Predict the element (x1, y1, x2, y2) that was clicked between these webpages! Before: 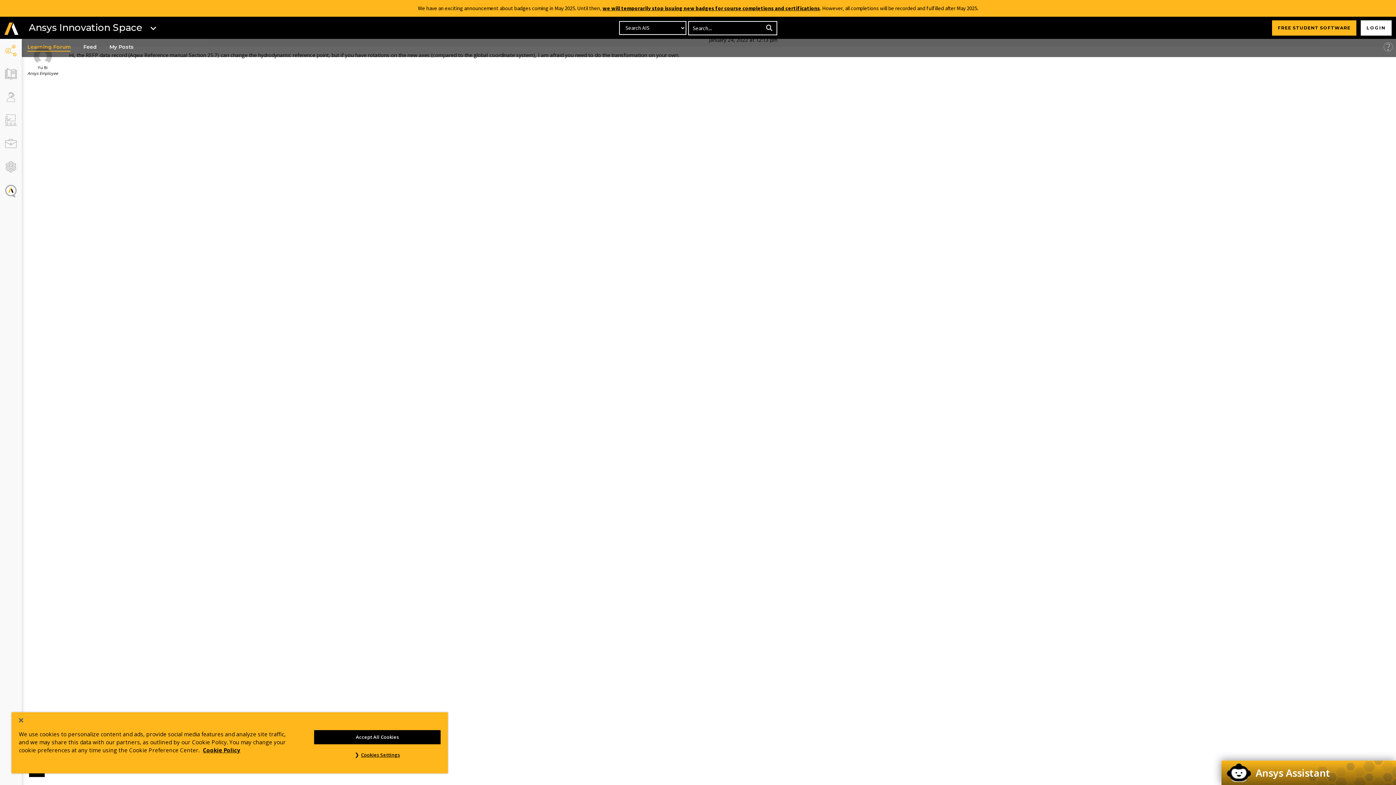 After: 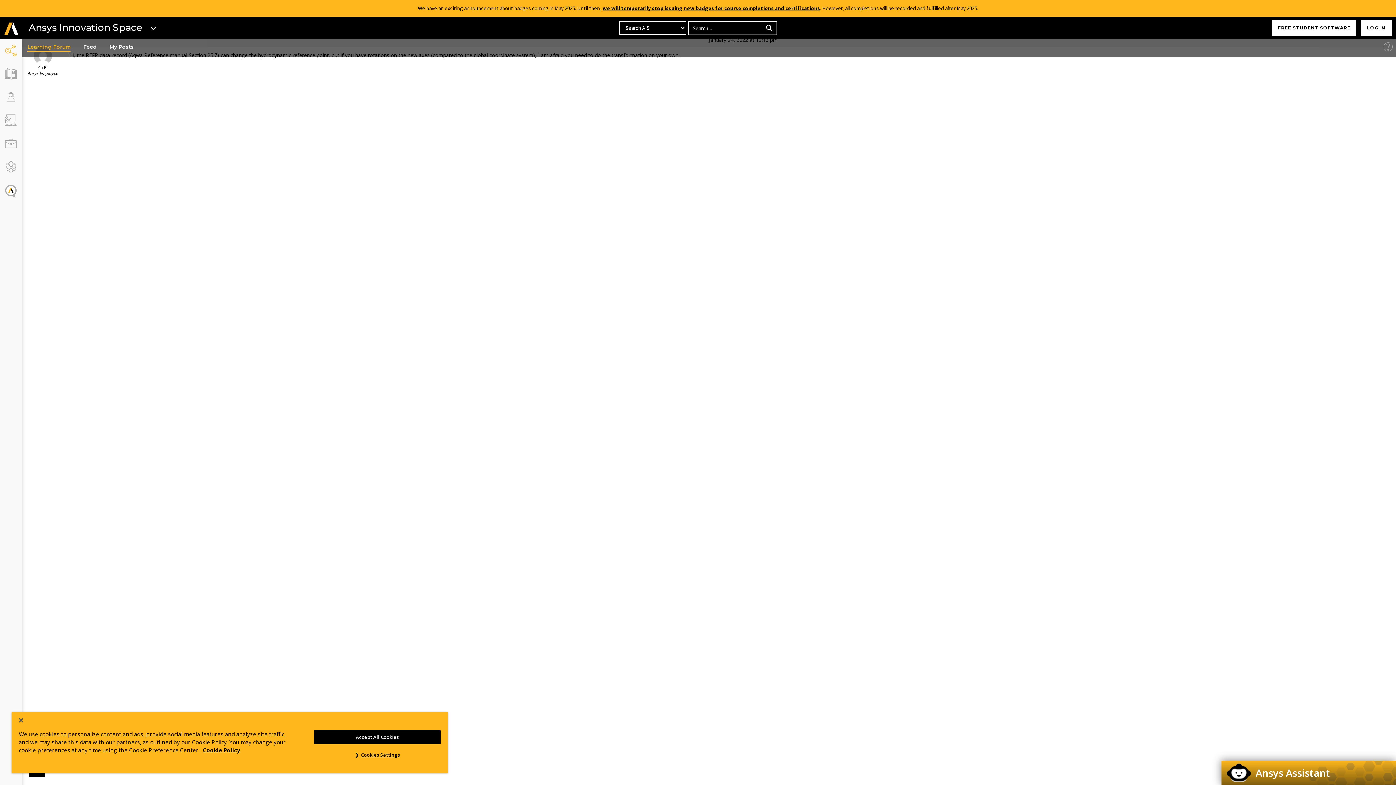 Action: label: FREE STUDENT SOFTWARE bbox: (1272, 20, 1356, 35)